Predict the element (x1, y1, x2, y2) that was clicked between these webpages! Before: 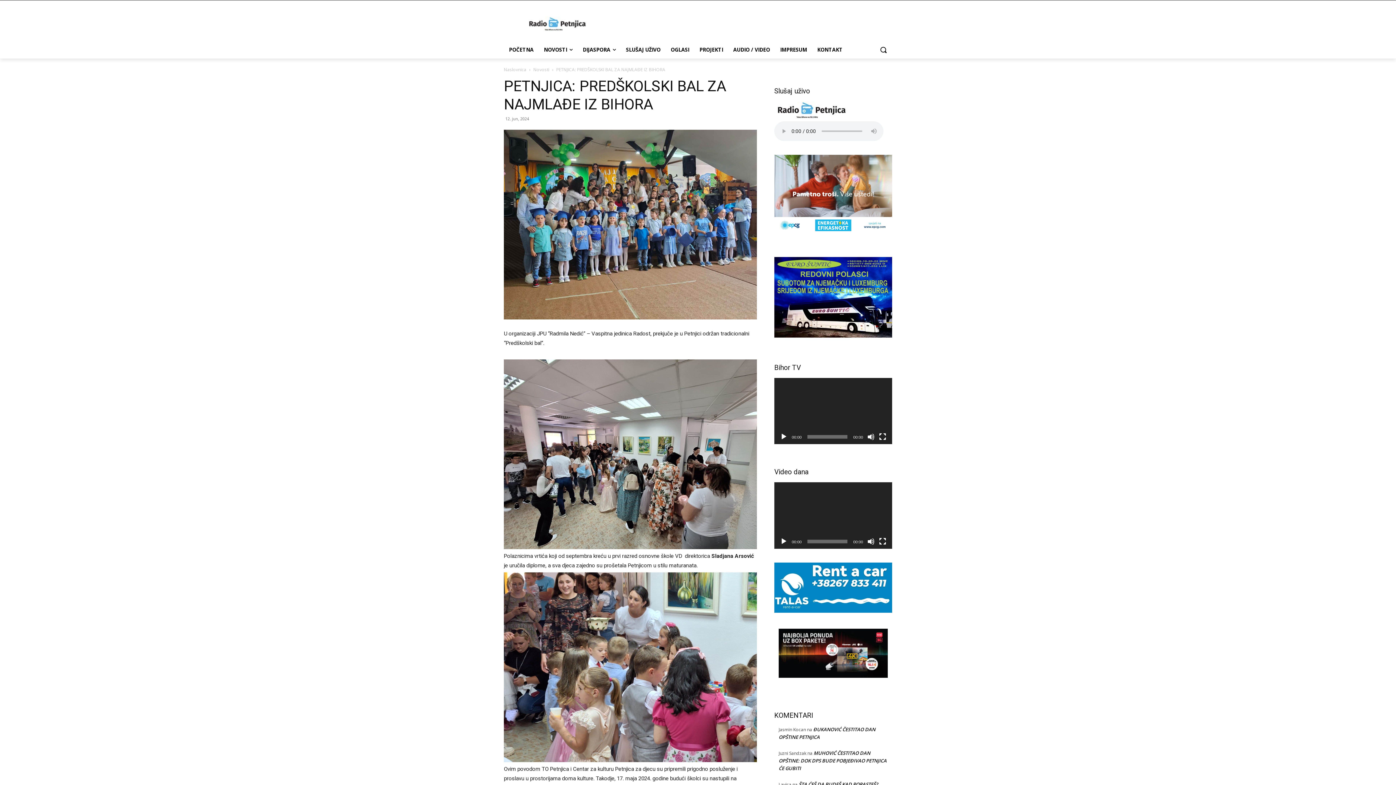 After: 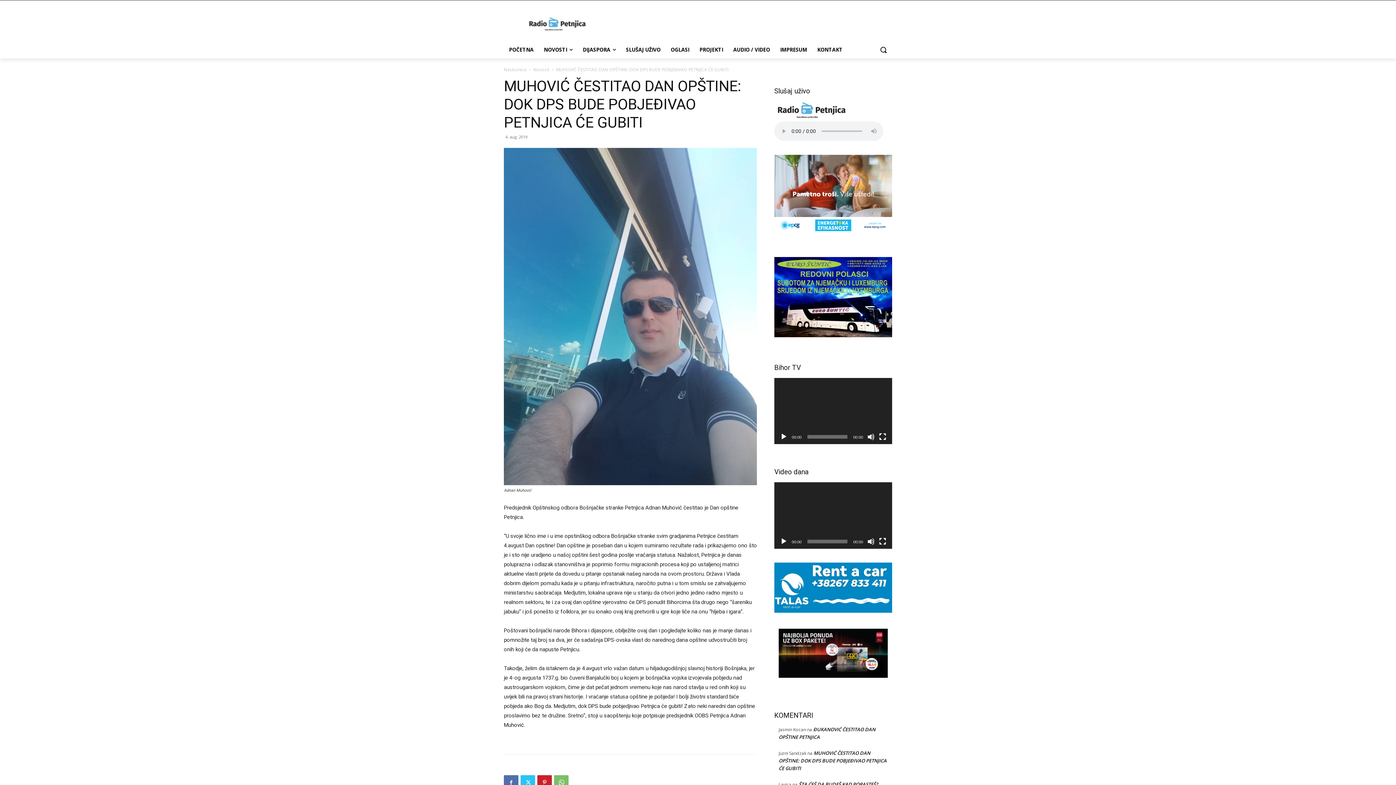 Action: label: MUHOVIĆ ČESTITAO DAN OPŠTINE: DOK DPS BUDE POBJEĐIVAO PETNJICA ĆE GUBITI bbox: (778, 750, 886, 771)